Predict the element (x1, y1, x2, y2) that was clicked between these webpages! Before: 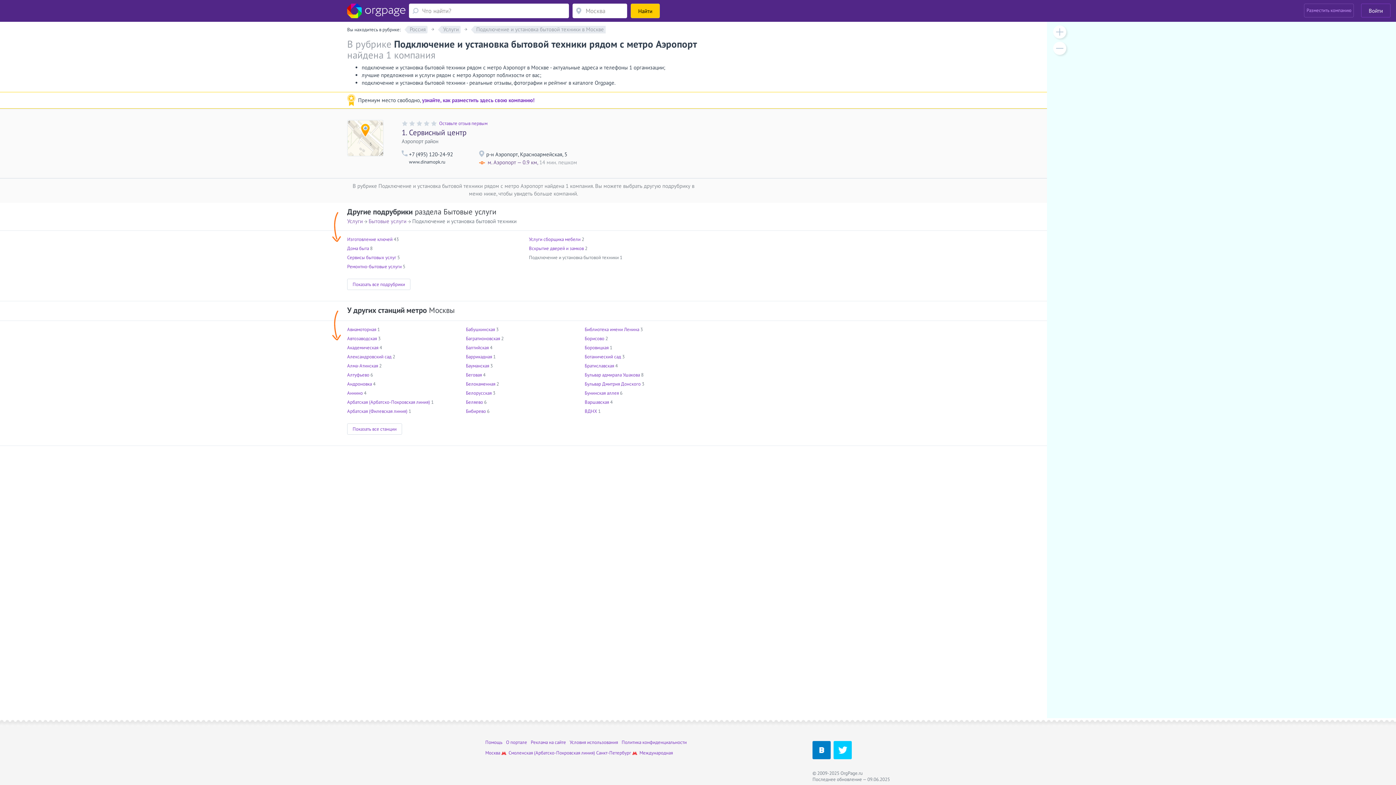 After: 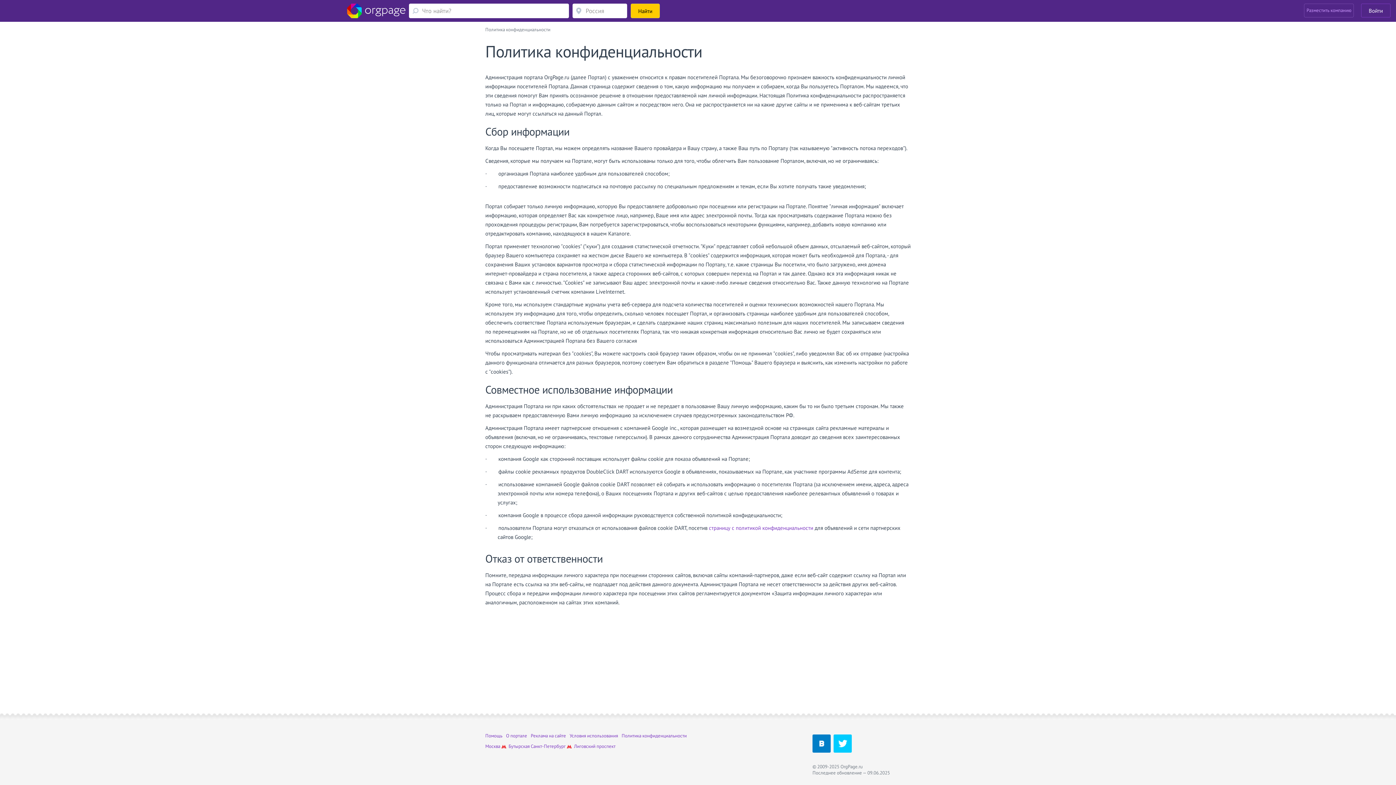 Action: bbox: (621, 739, 686, 745) label: Политика конфиденциальности